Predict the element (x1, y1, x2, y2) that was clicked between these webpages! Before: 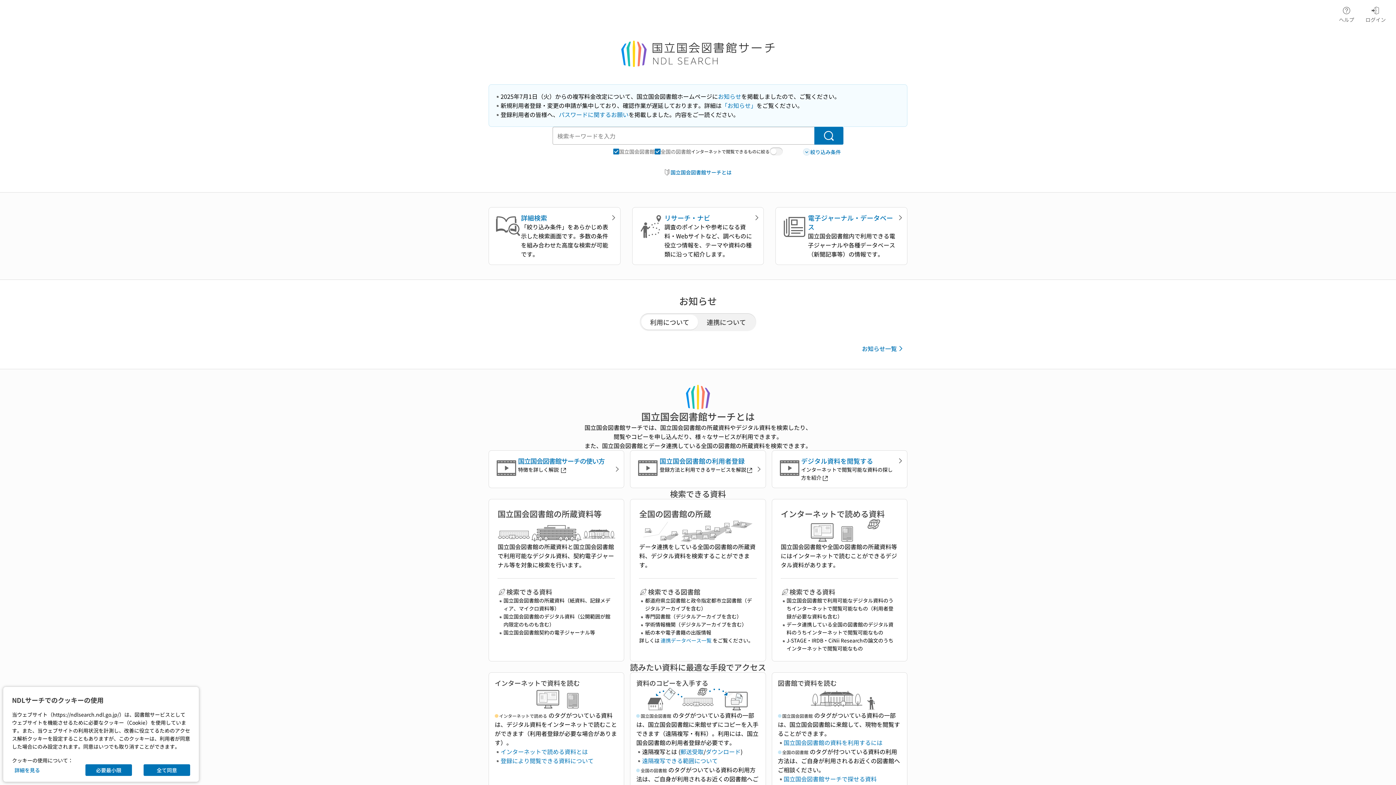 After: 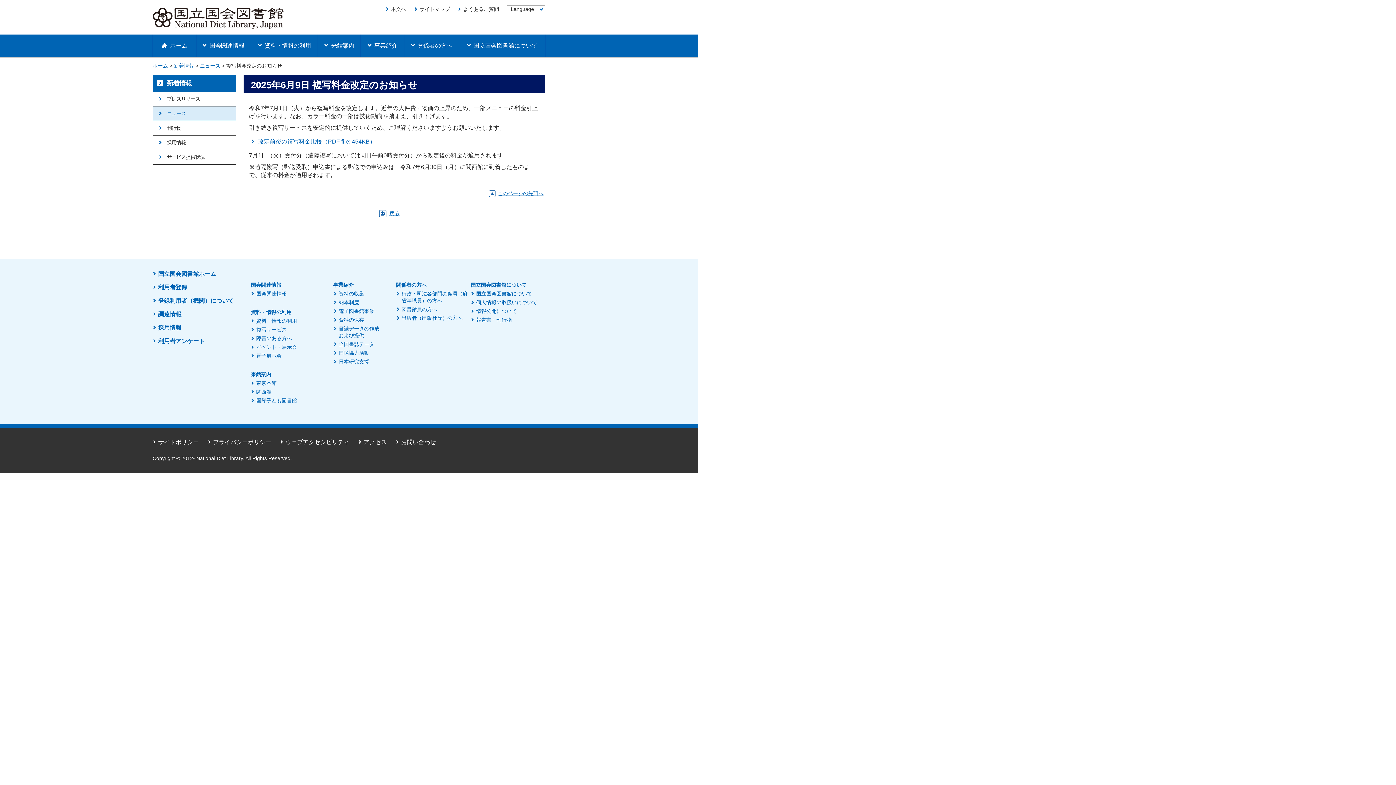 Action: bbox: (718, 92, 741, 100) label: お知らせ